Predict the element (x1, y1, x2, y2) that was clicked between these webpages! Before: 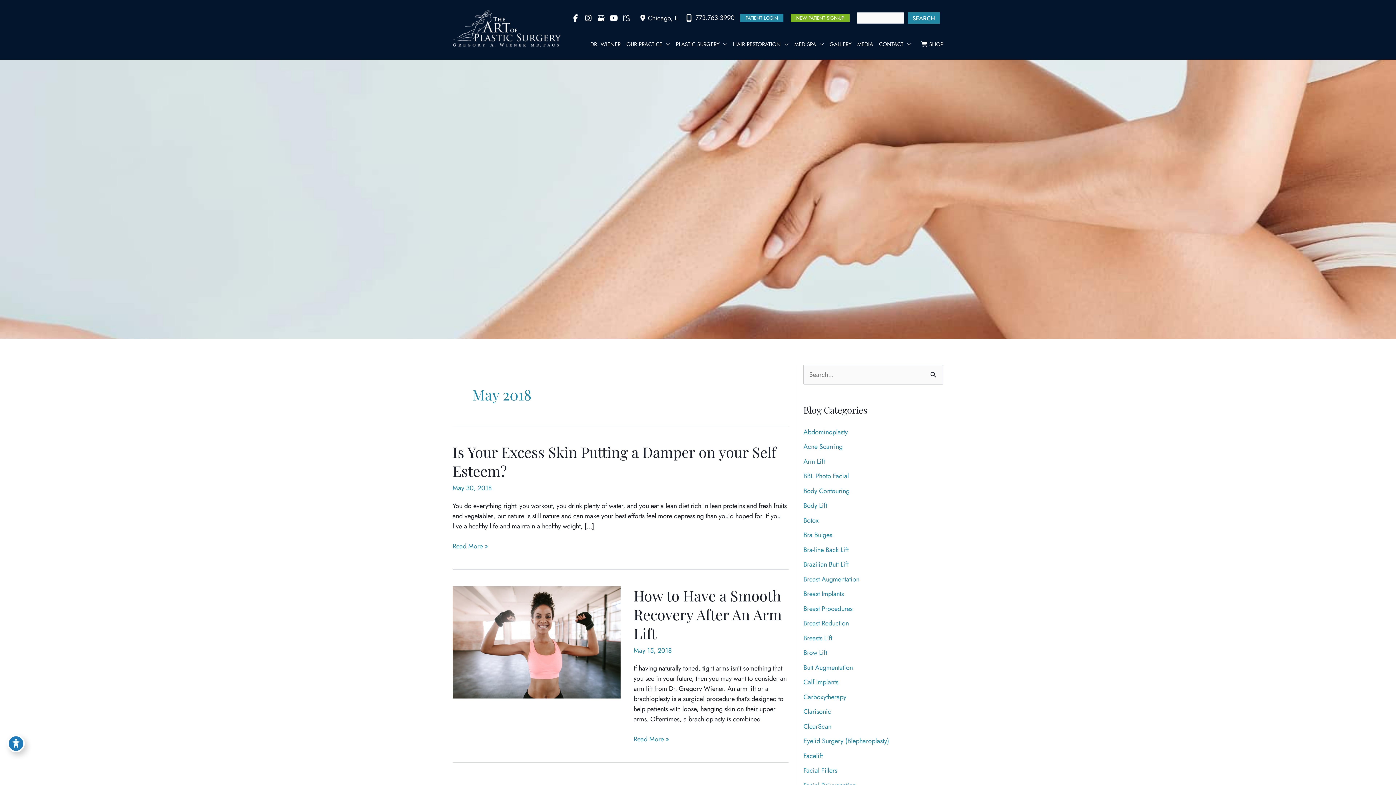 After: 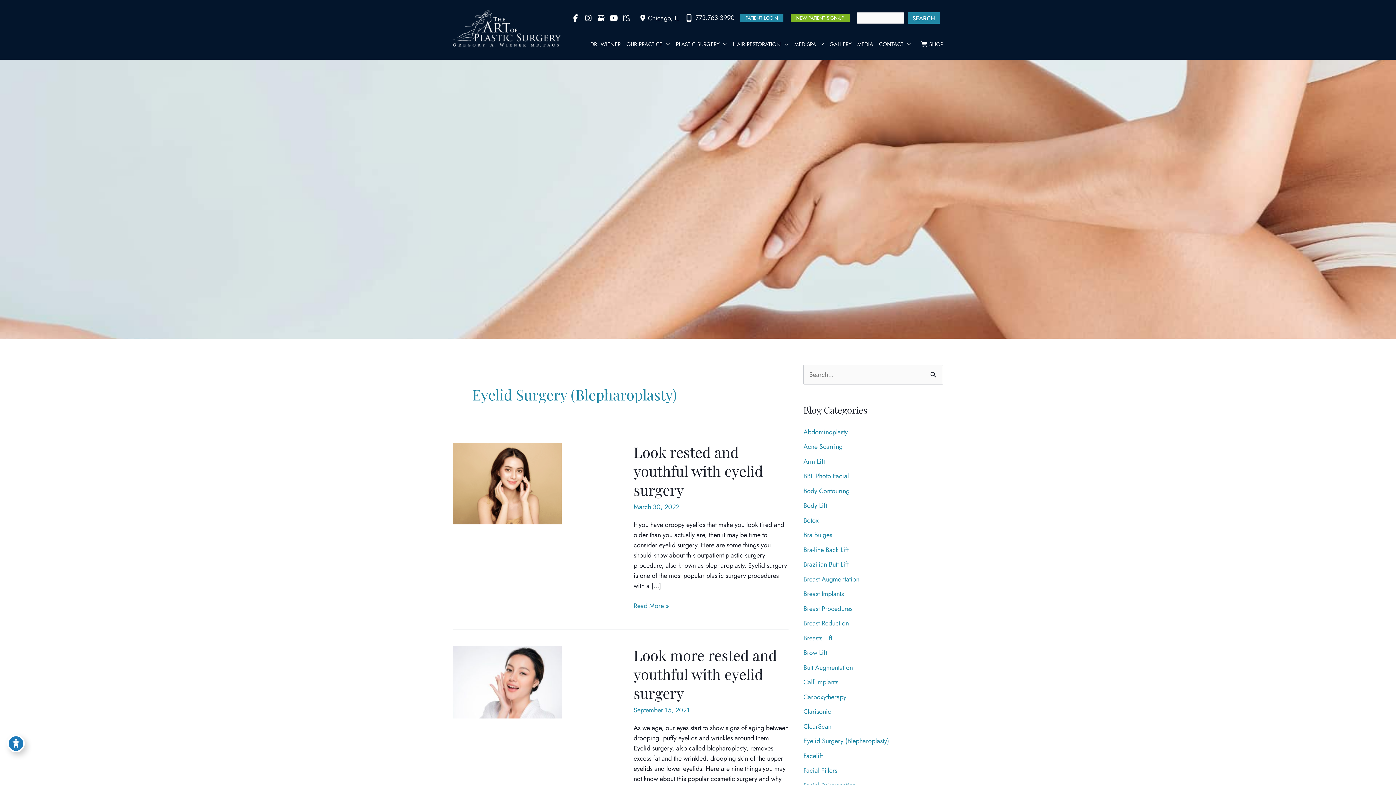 Action: bbox: (803, 736, 889, 746) label: Eyelid Surgery (Blepharoplasty)